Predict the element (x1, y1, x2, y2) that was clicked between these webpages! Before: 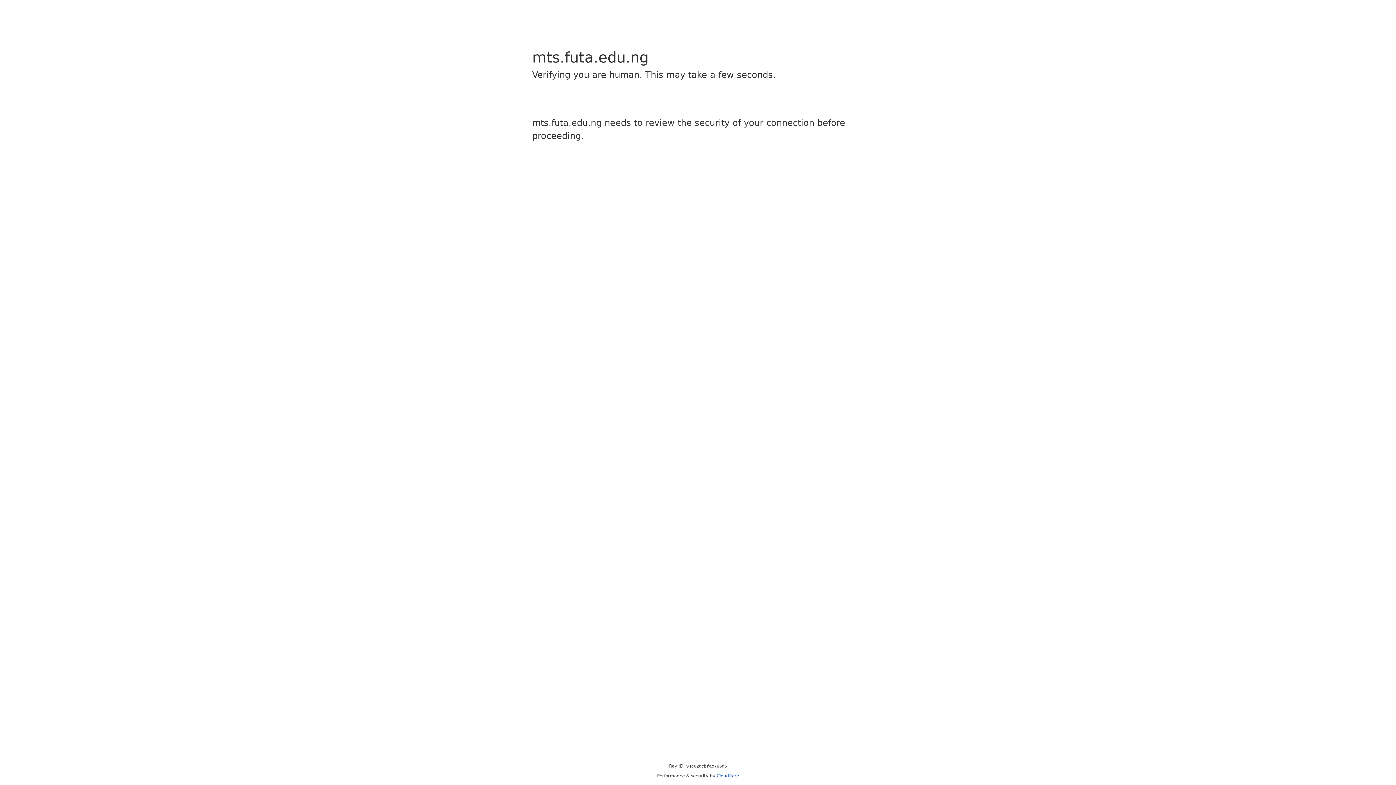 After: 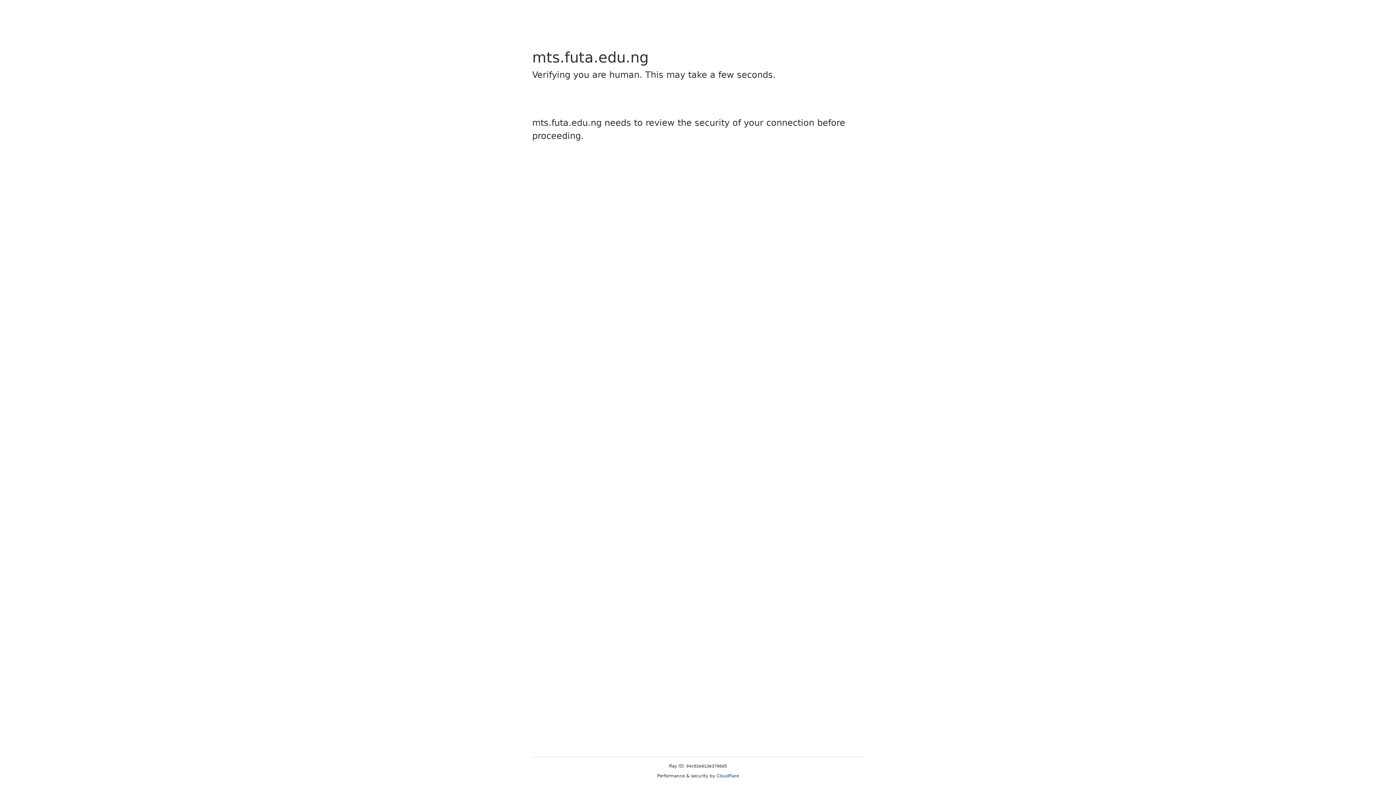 Action: label: Cloudflare bbox: (716, 773, 739, 778)